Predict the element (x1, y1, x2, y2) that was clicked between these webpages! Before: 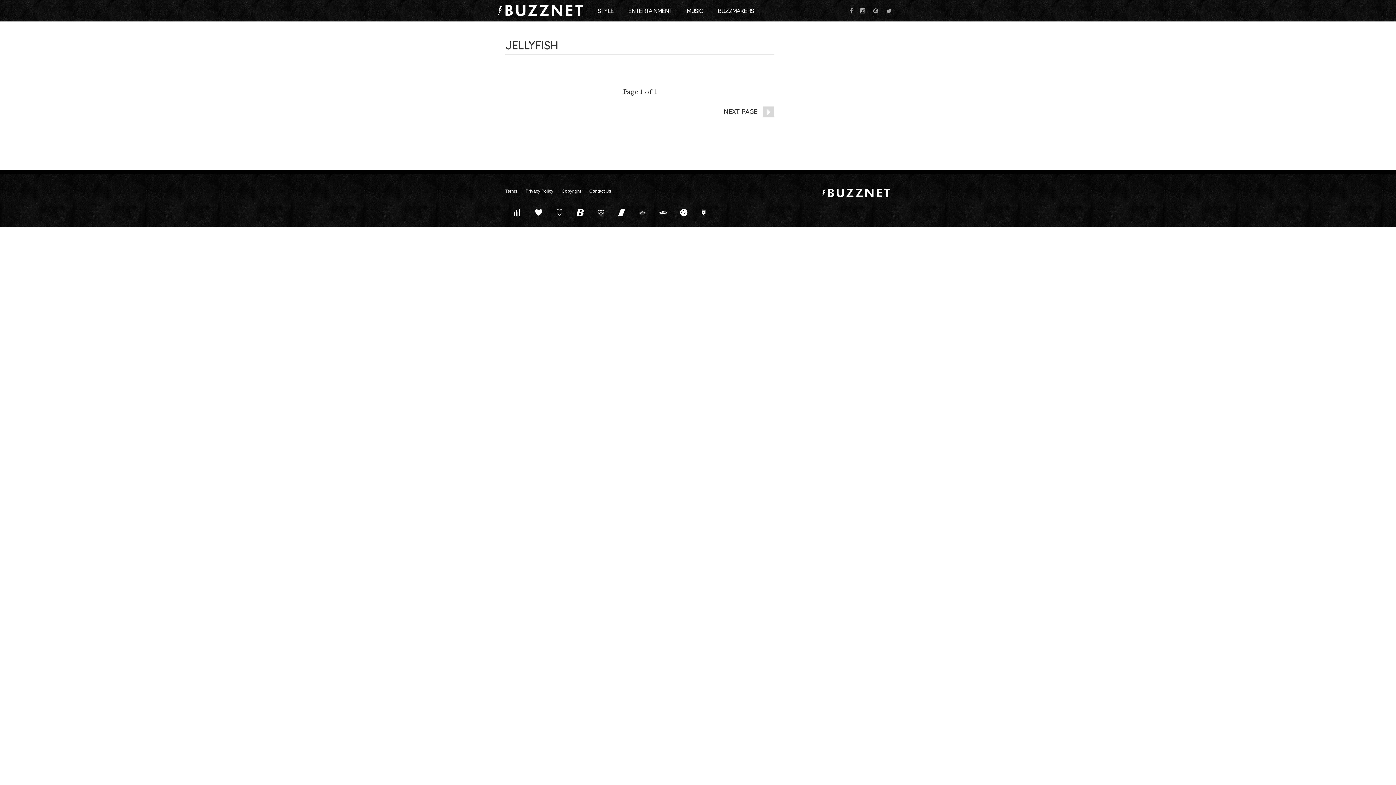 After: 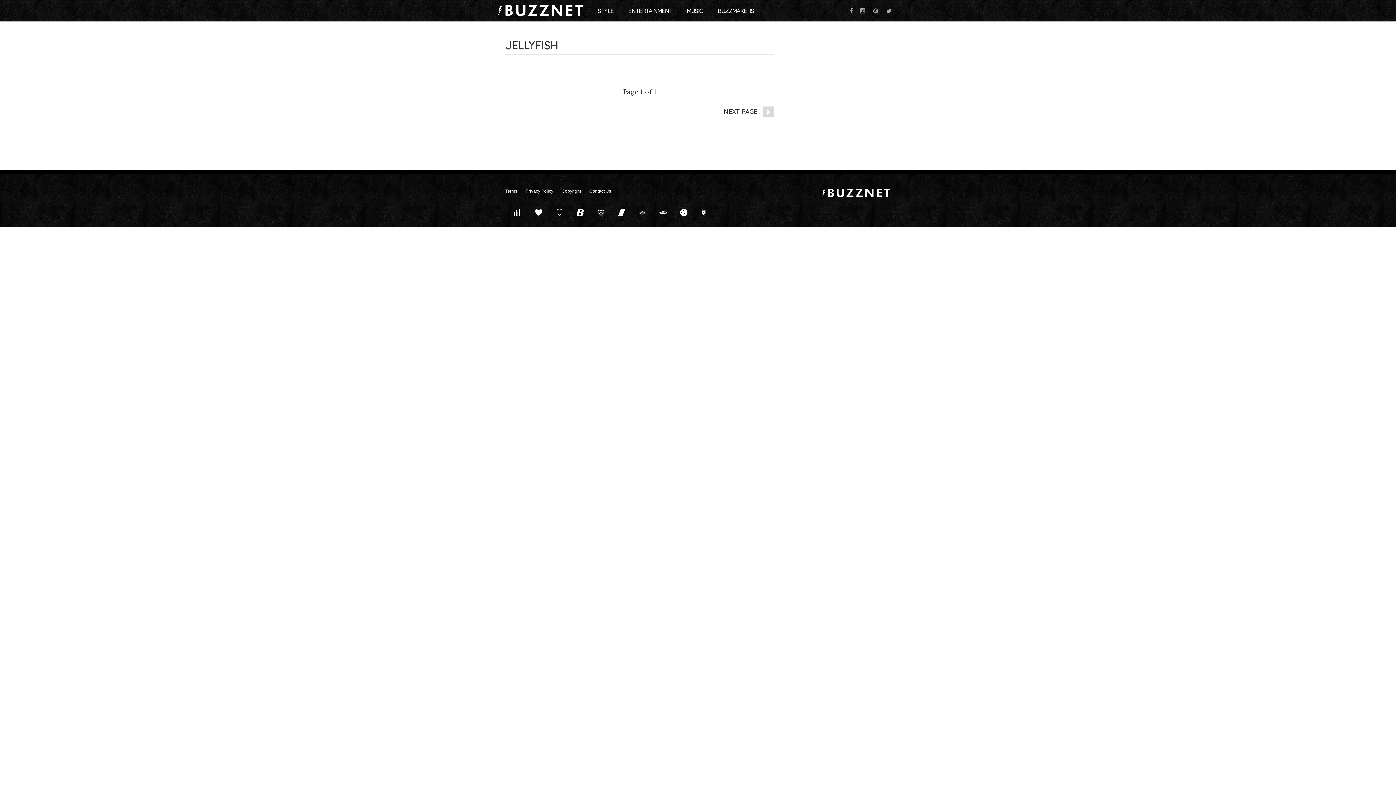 Action: bbox: (505, 188, 517, 193) label: Terms